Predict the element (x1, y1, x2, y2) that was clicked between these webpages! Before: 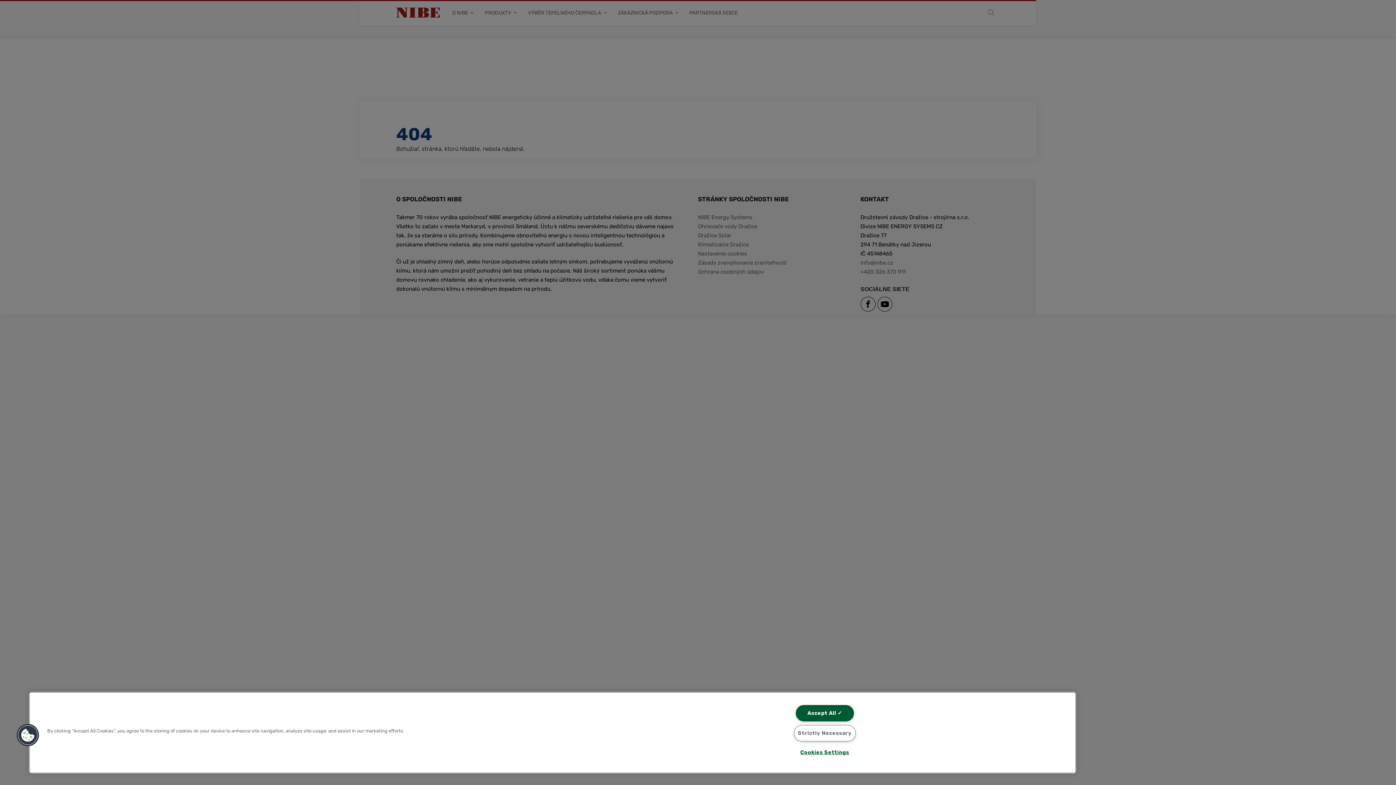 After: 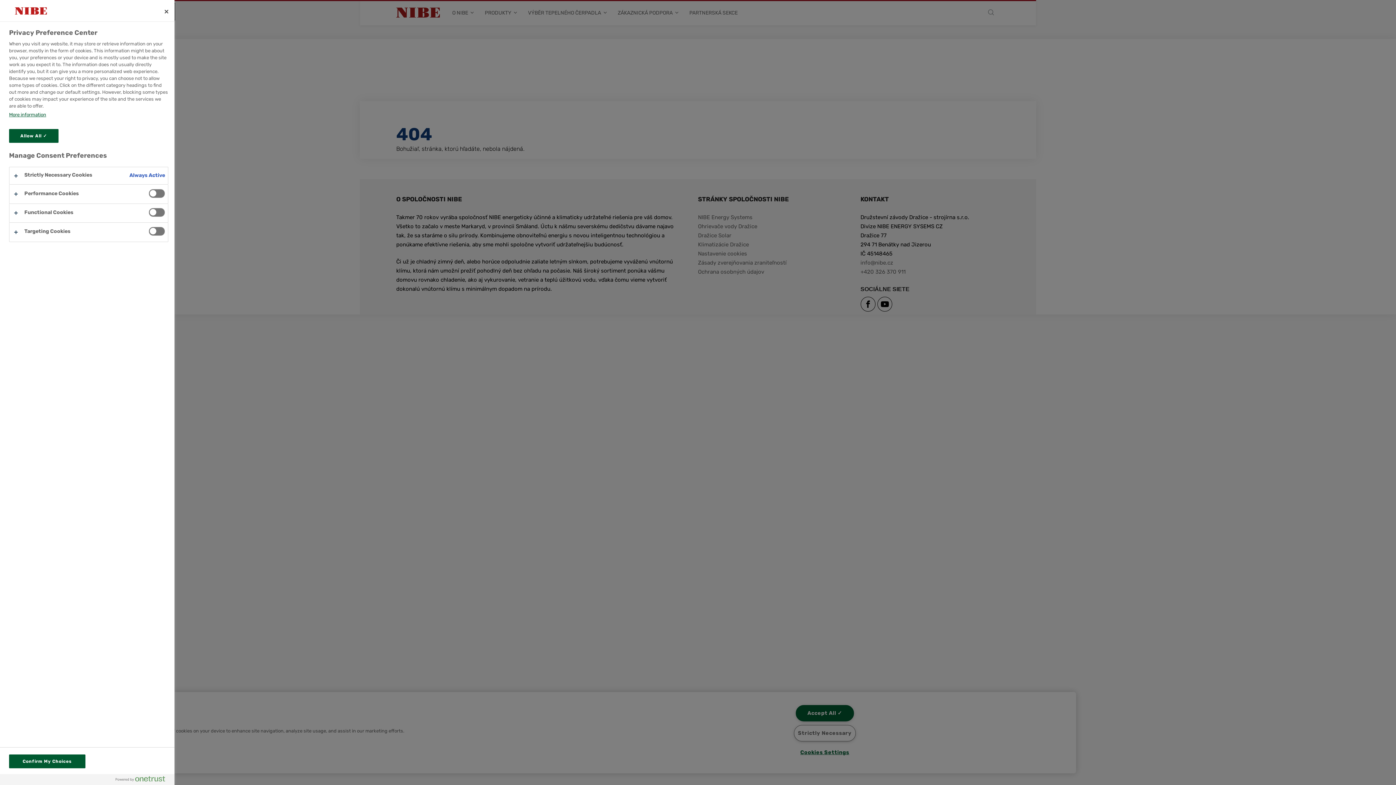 Action: label: Cookies Settings bbox: (795, 745, 854, 760)